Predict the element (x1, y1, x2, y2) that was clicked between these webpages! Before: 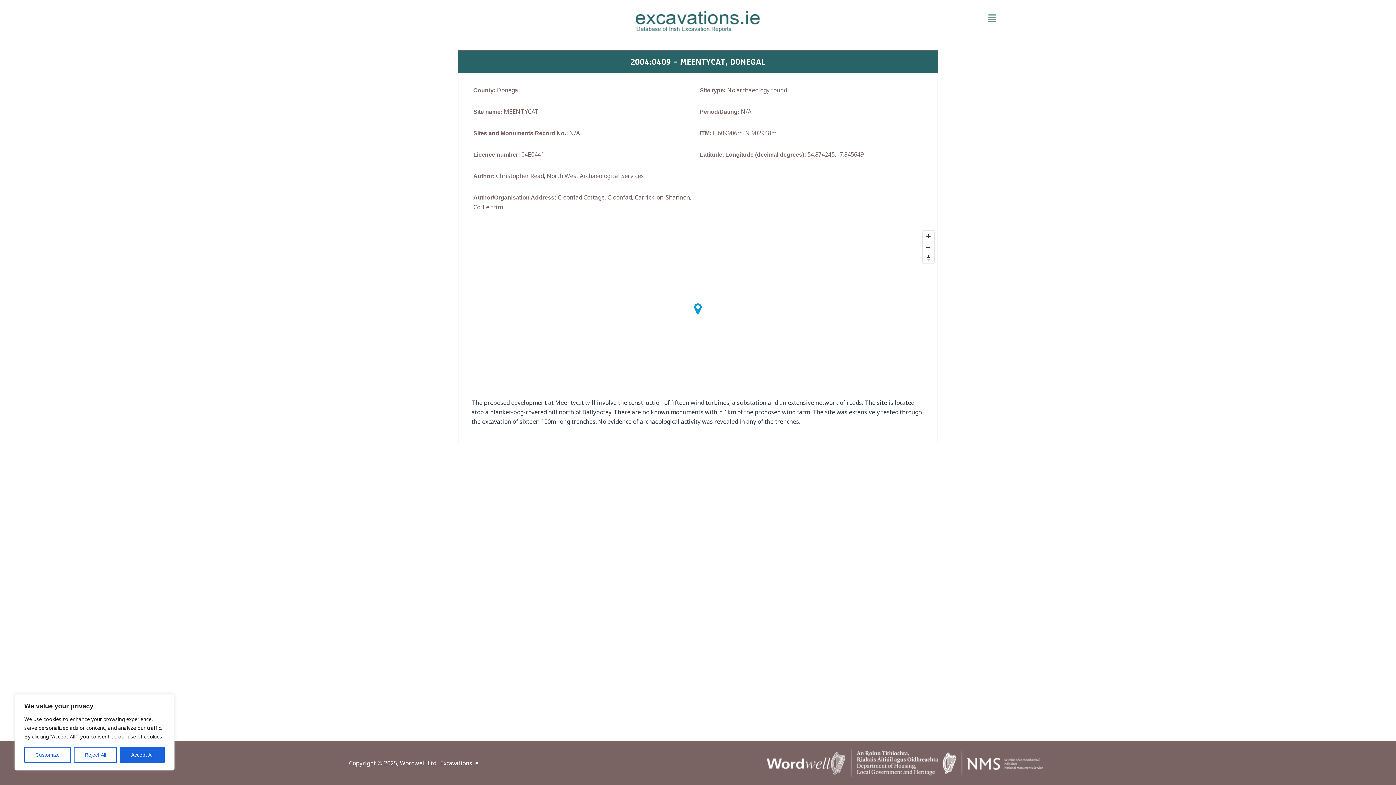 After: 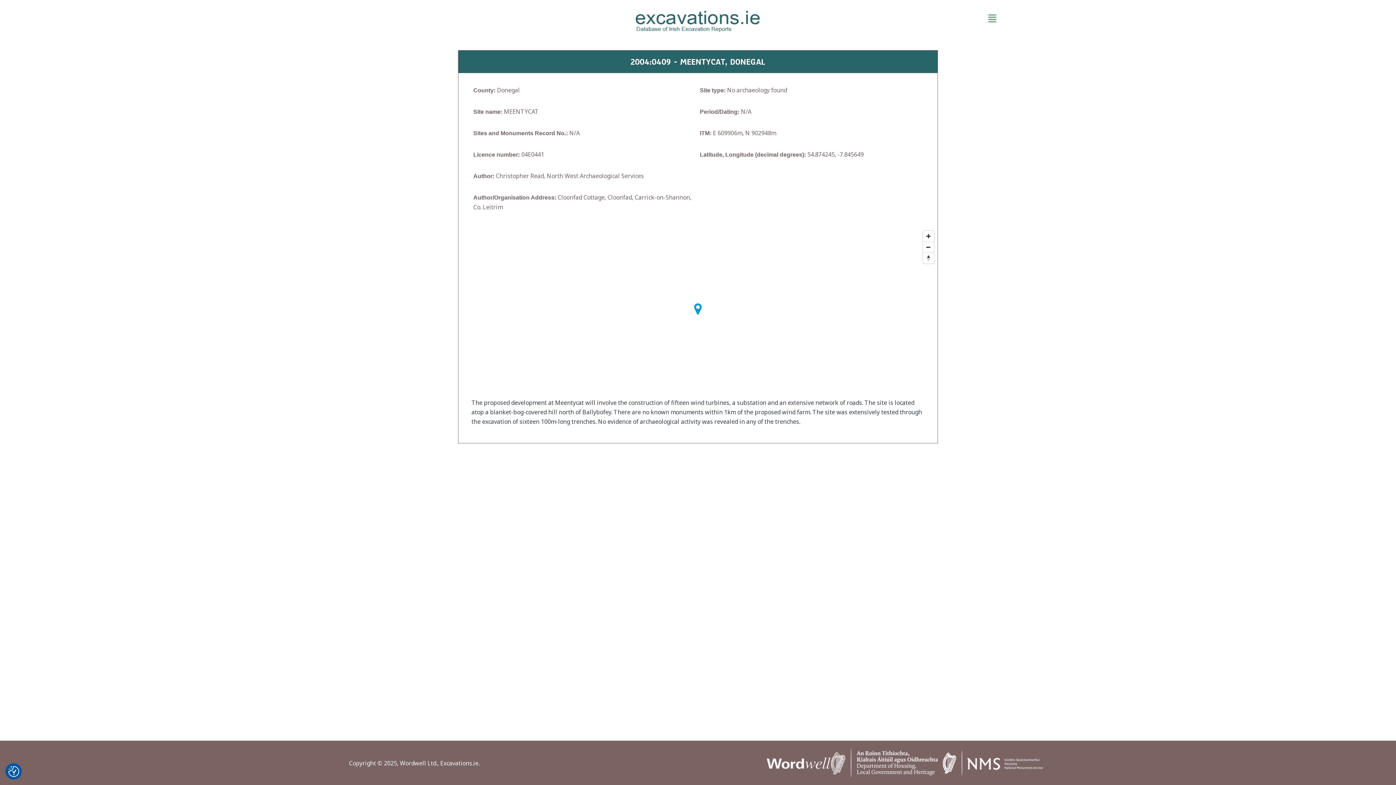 Action: label: Reject All bbox: (73, 747, 117, 763)